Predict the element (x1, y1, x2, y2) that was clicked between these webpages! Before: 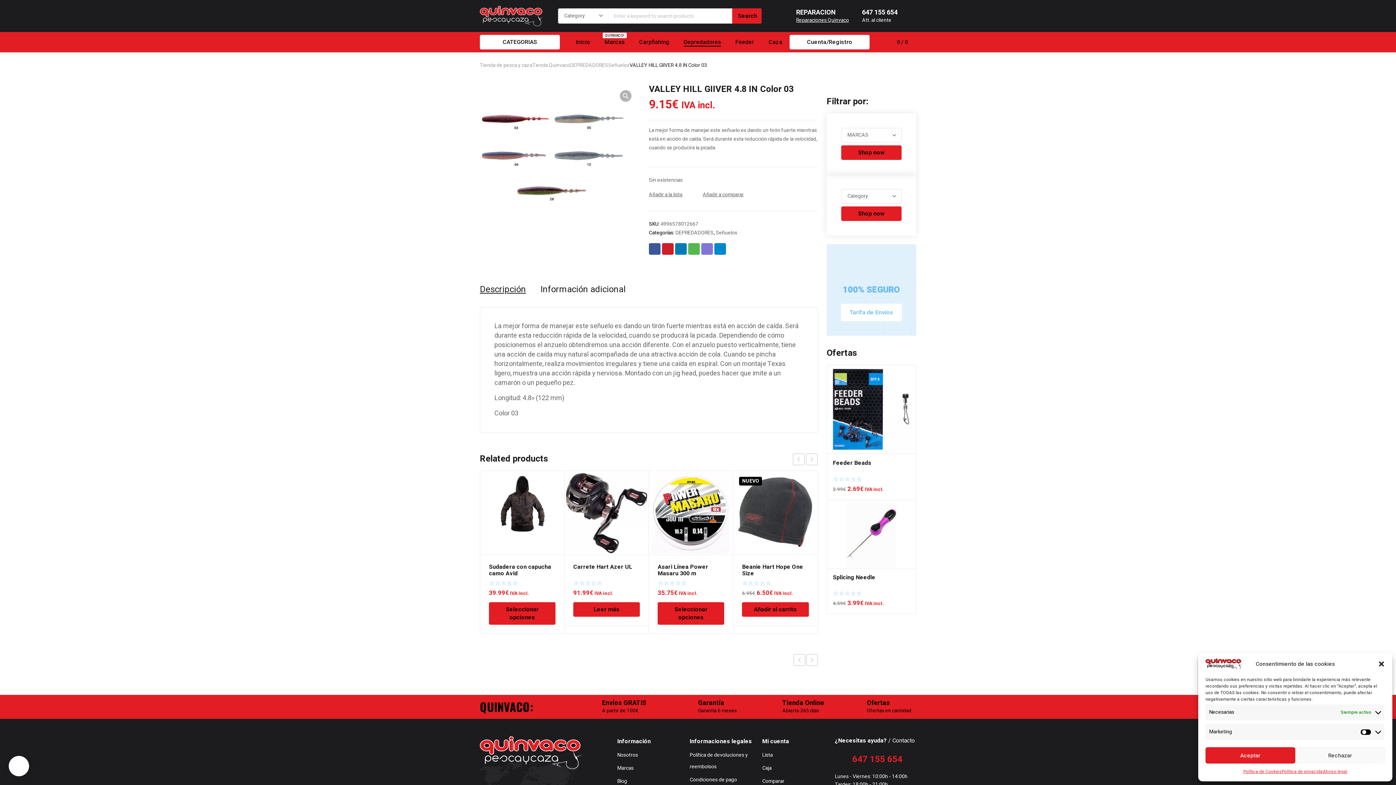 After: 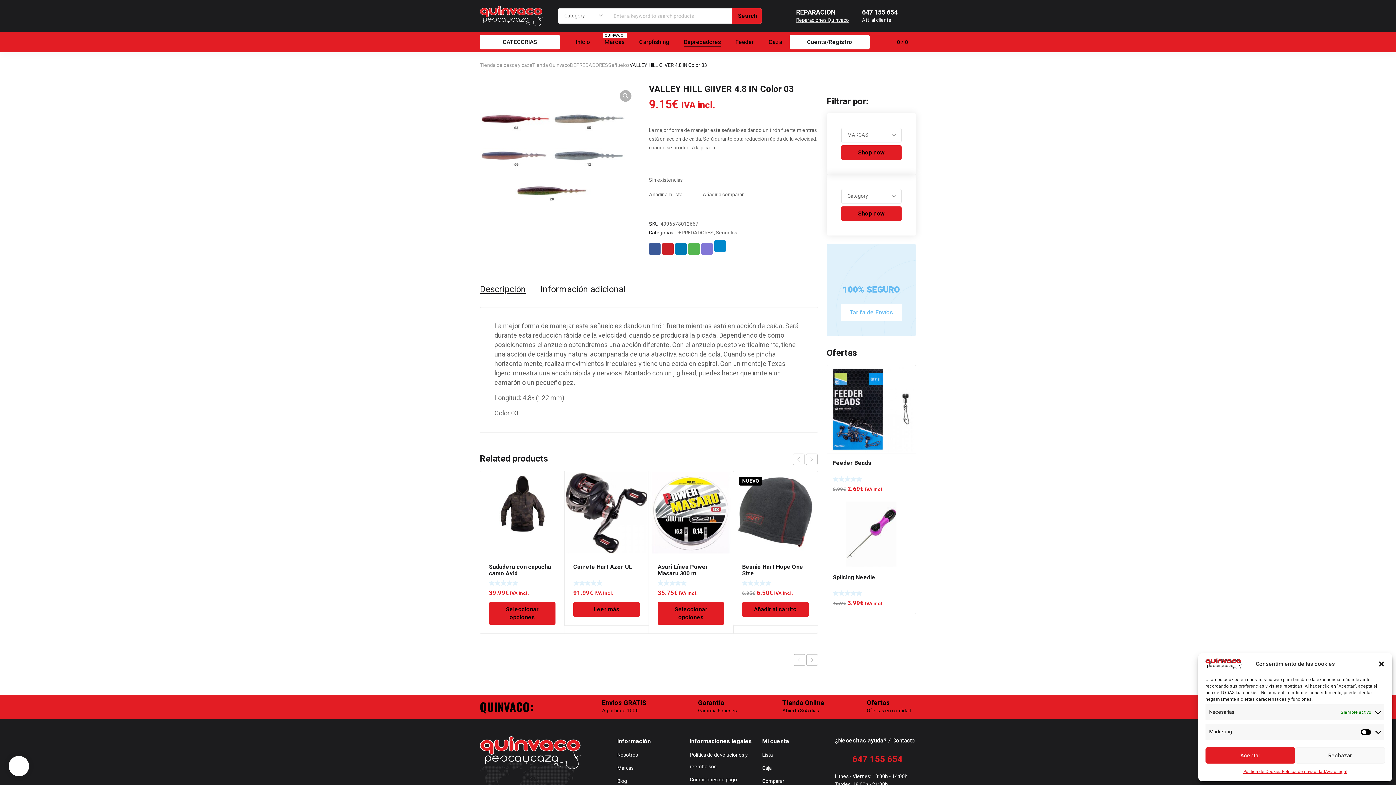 Action: bbox: (714, 243, 726, 255)